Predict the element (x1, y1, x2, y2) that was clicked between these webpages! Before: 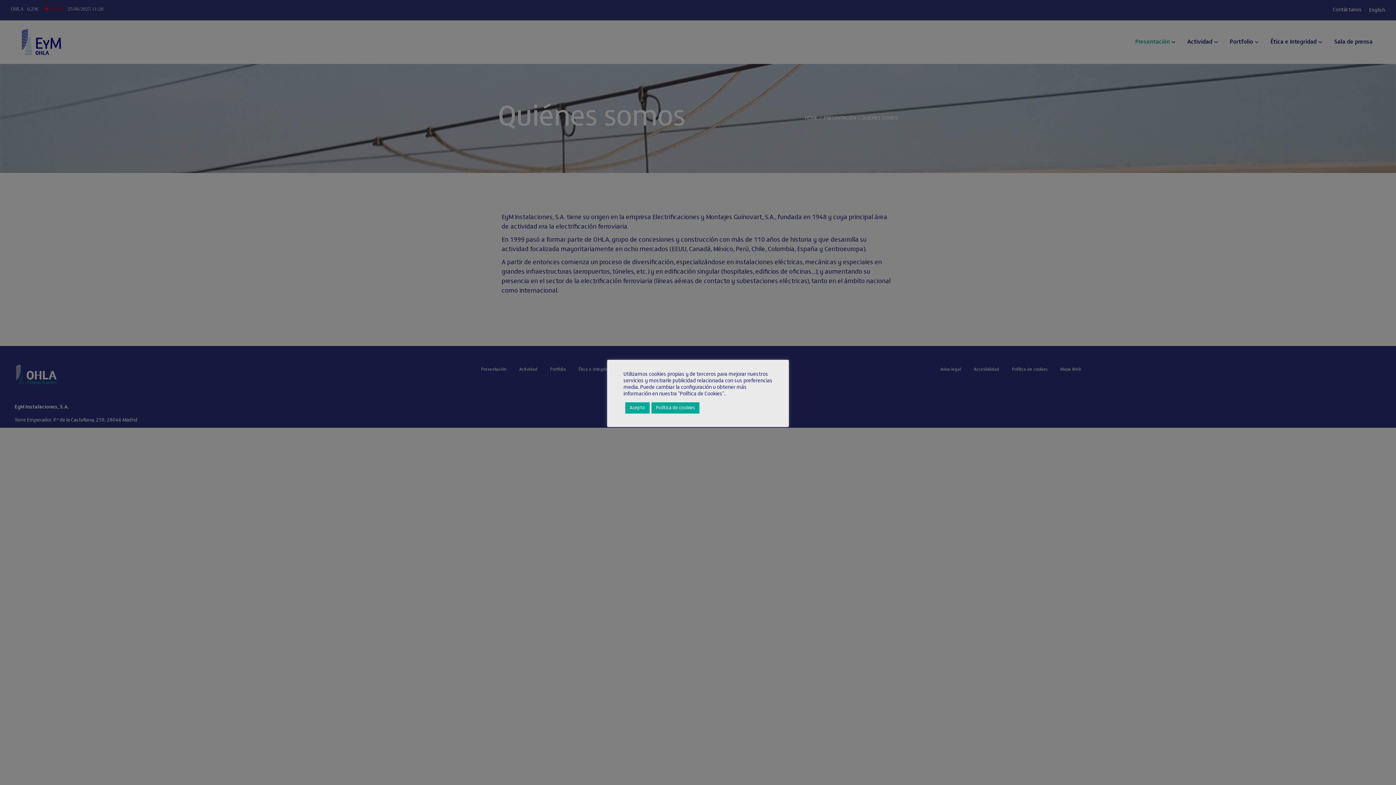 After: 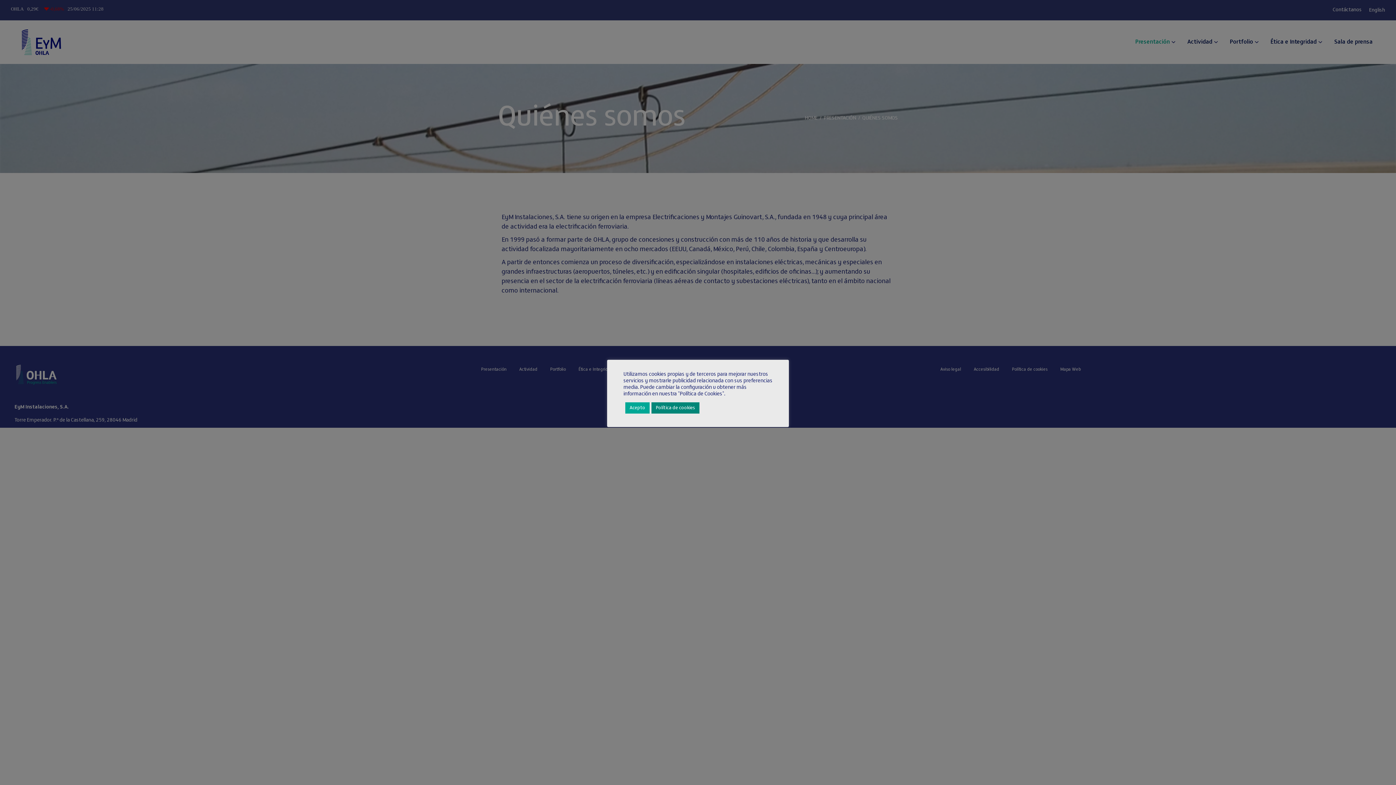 Action: bbox: (651, 402, 699, 413) label: Política de cookies